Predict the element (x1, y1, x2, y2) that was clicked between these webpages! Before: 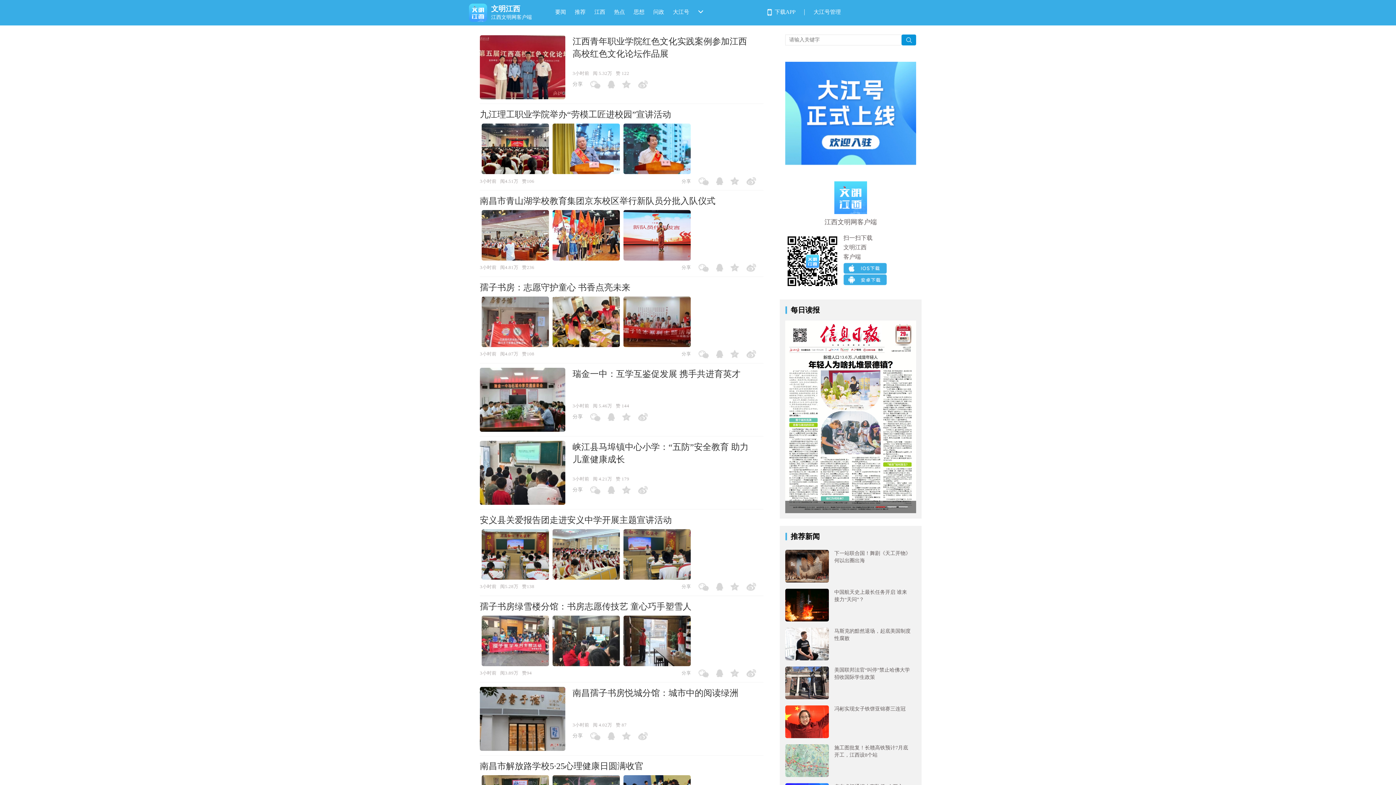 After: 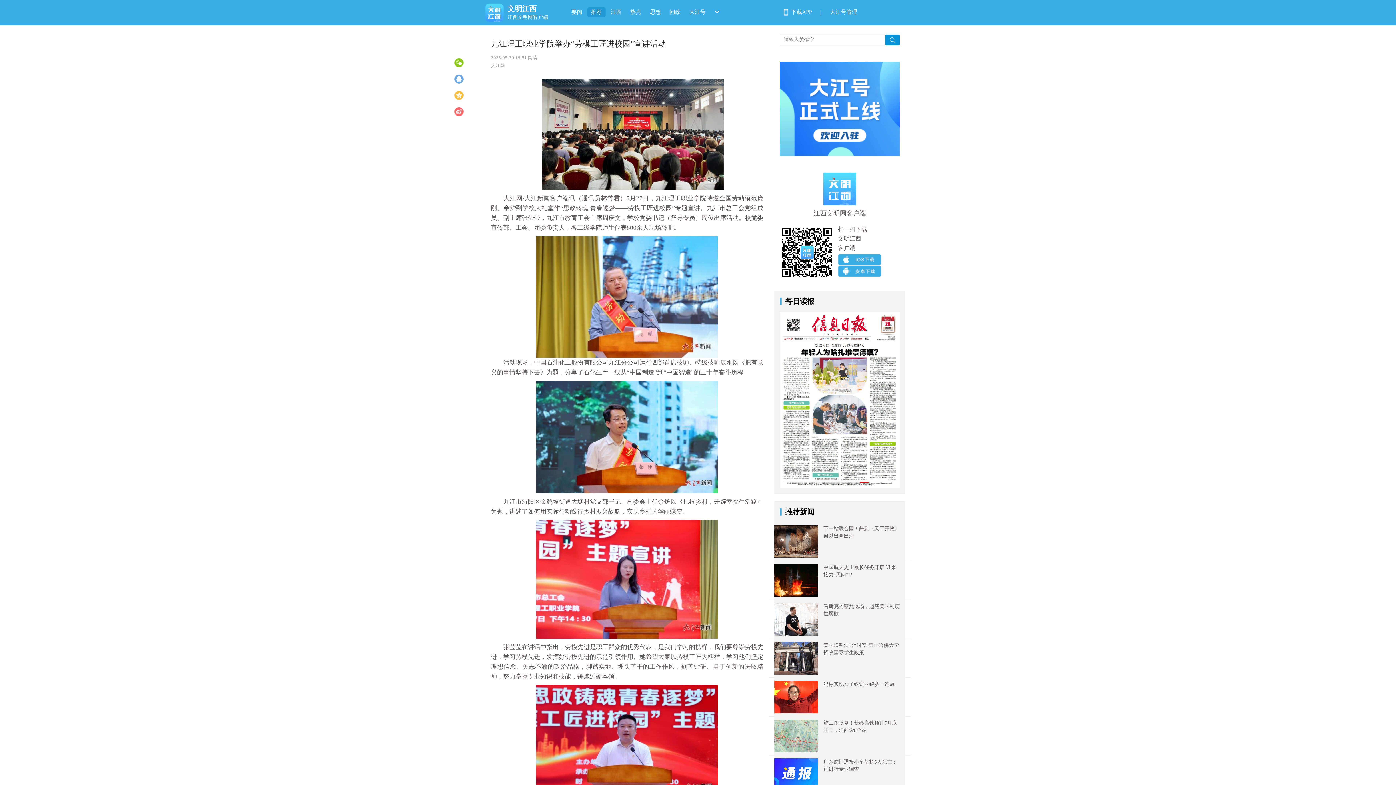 Action: label: 九江理工职业学院举办“劳模工匠进校园”宣讲活动
3小时前
阅
4.51万
赞
106
分享 bbox: (480, 108, 763, 185)